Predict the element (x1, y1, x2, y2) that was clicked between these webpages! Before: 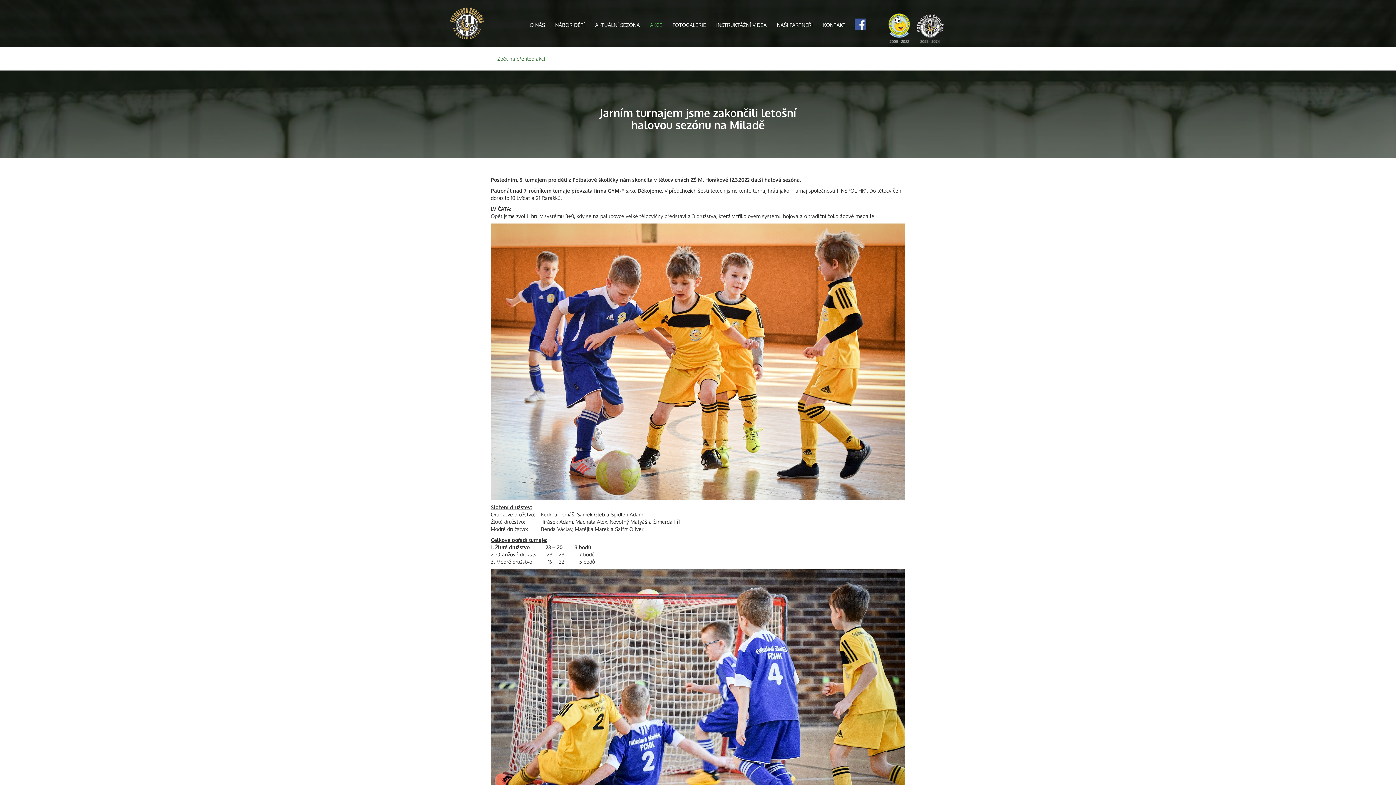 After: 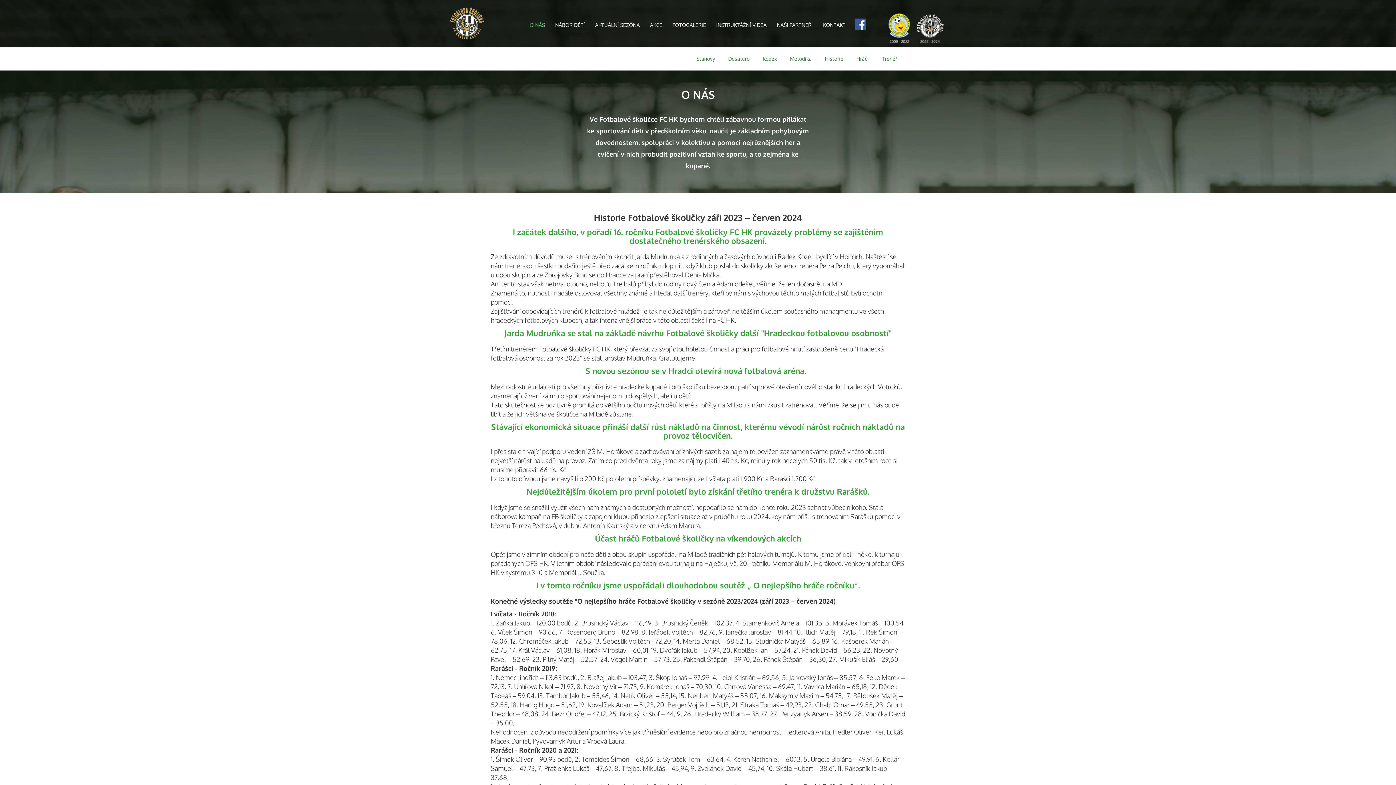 Action: bbox: (529, 21, 545, 28) label: O NÁS